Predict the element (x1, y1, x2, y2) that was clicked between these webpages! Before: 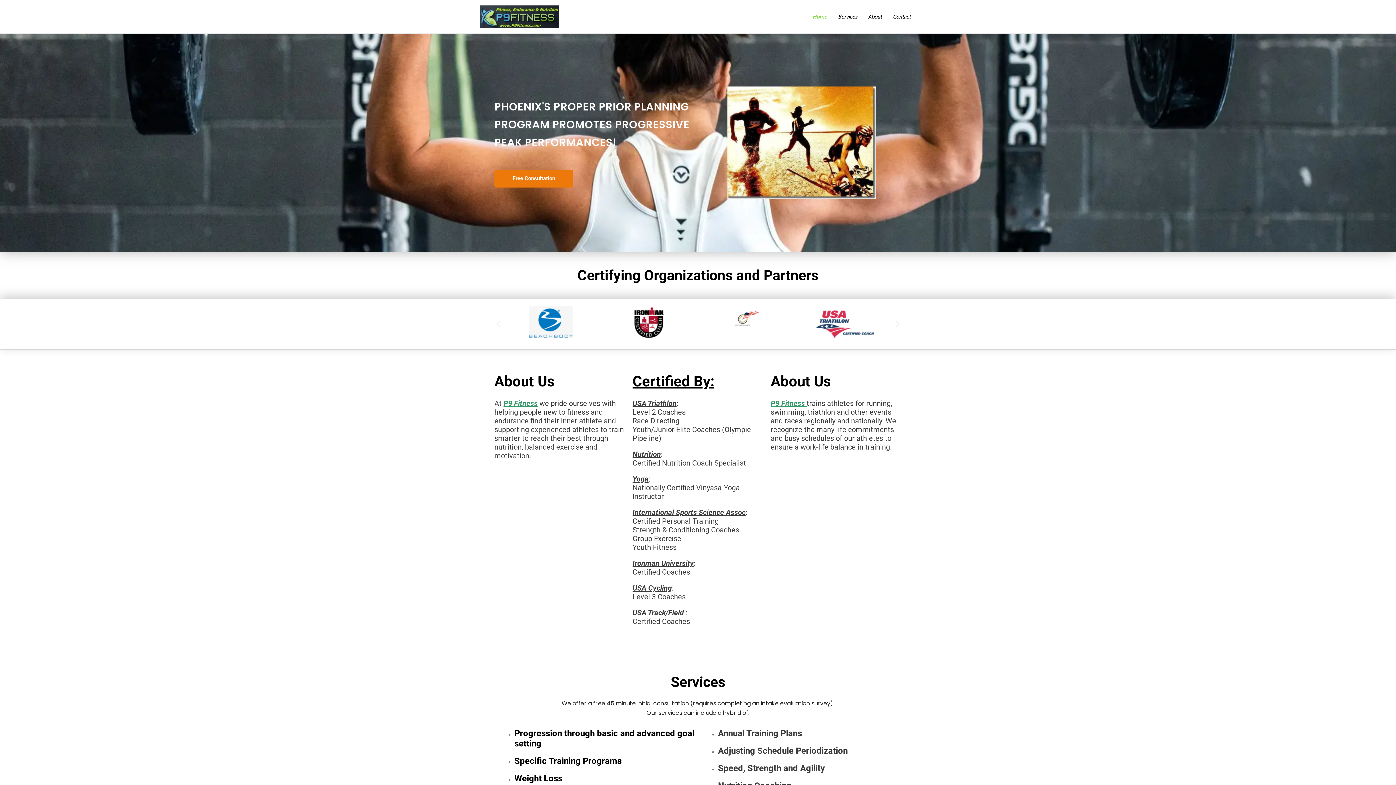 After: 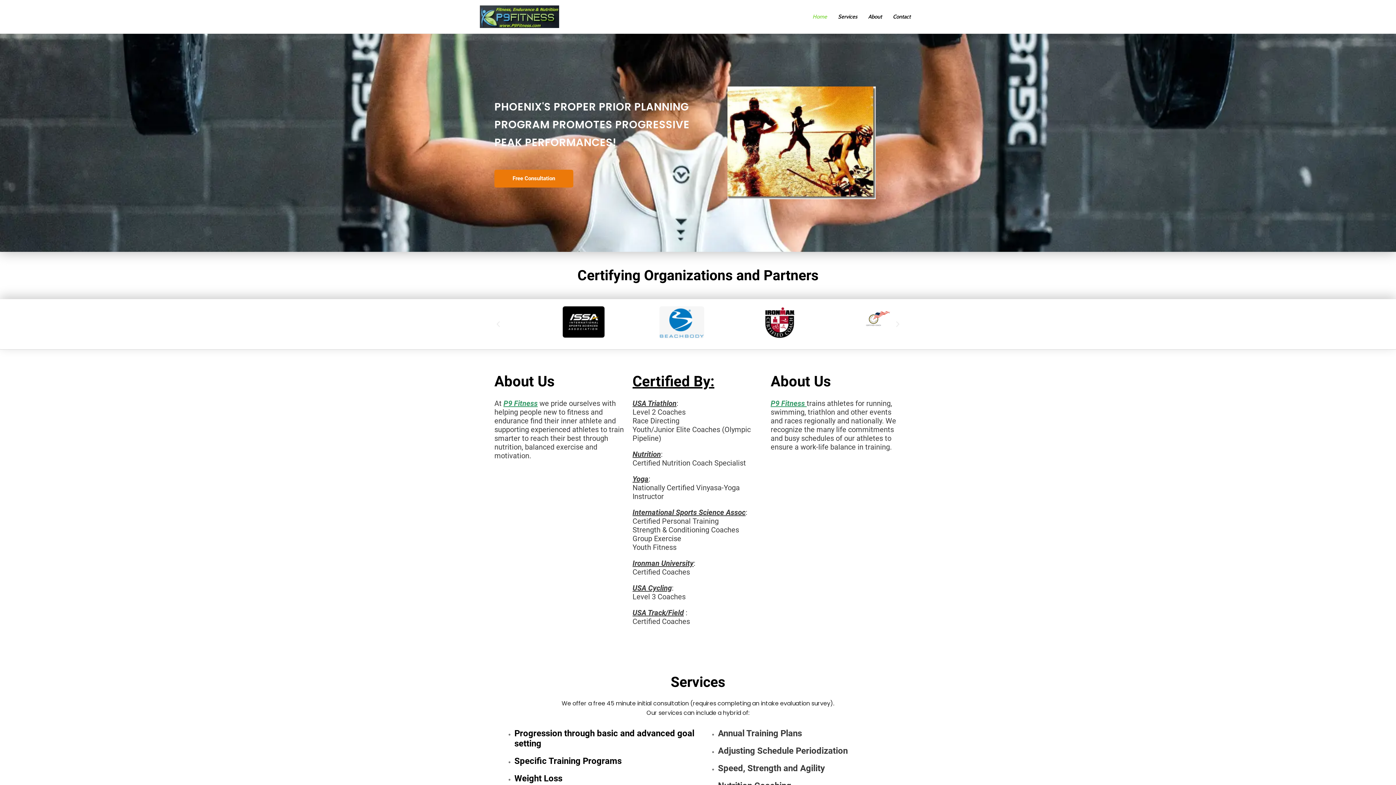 Action: bbox: (807, 3, 832, 29) label: Home